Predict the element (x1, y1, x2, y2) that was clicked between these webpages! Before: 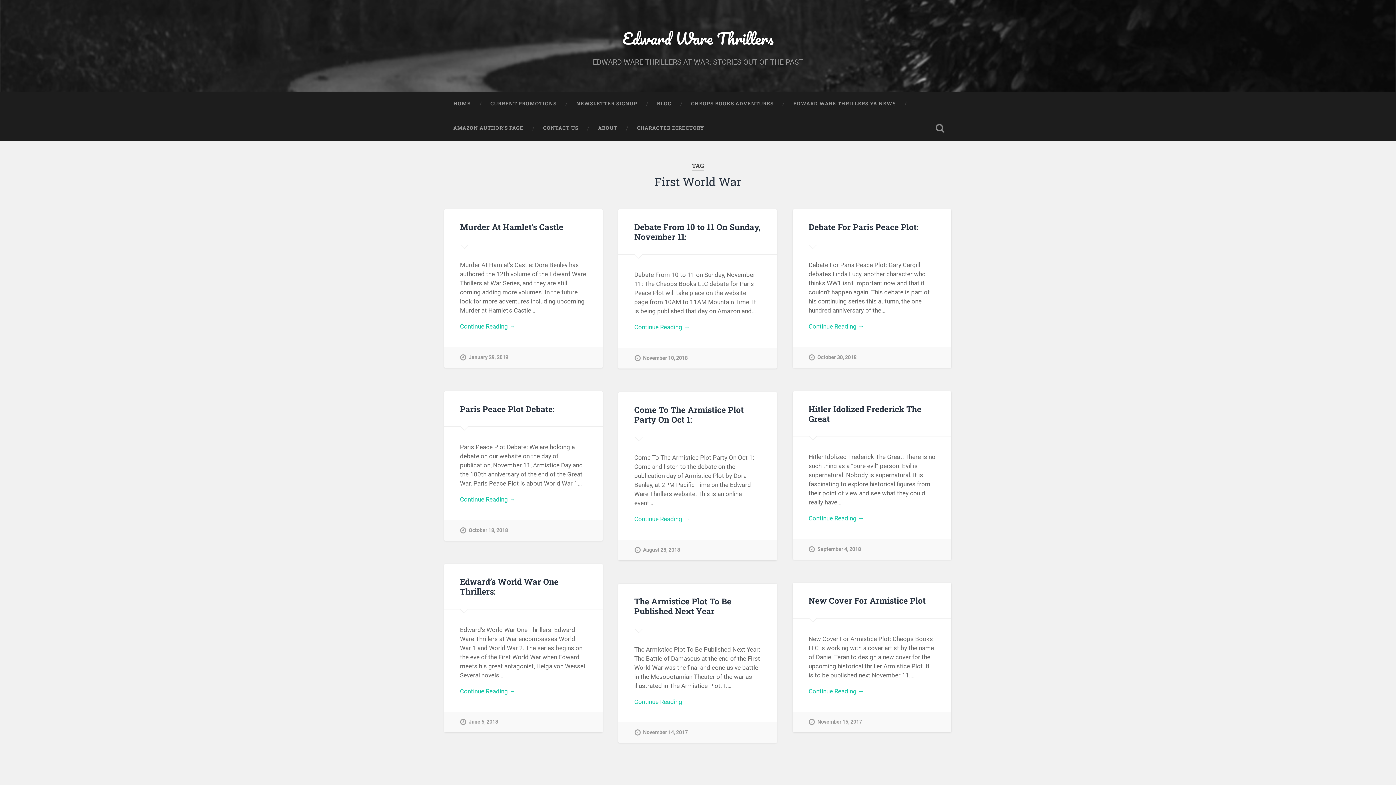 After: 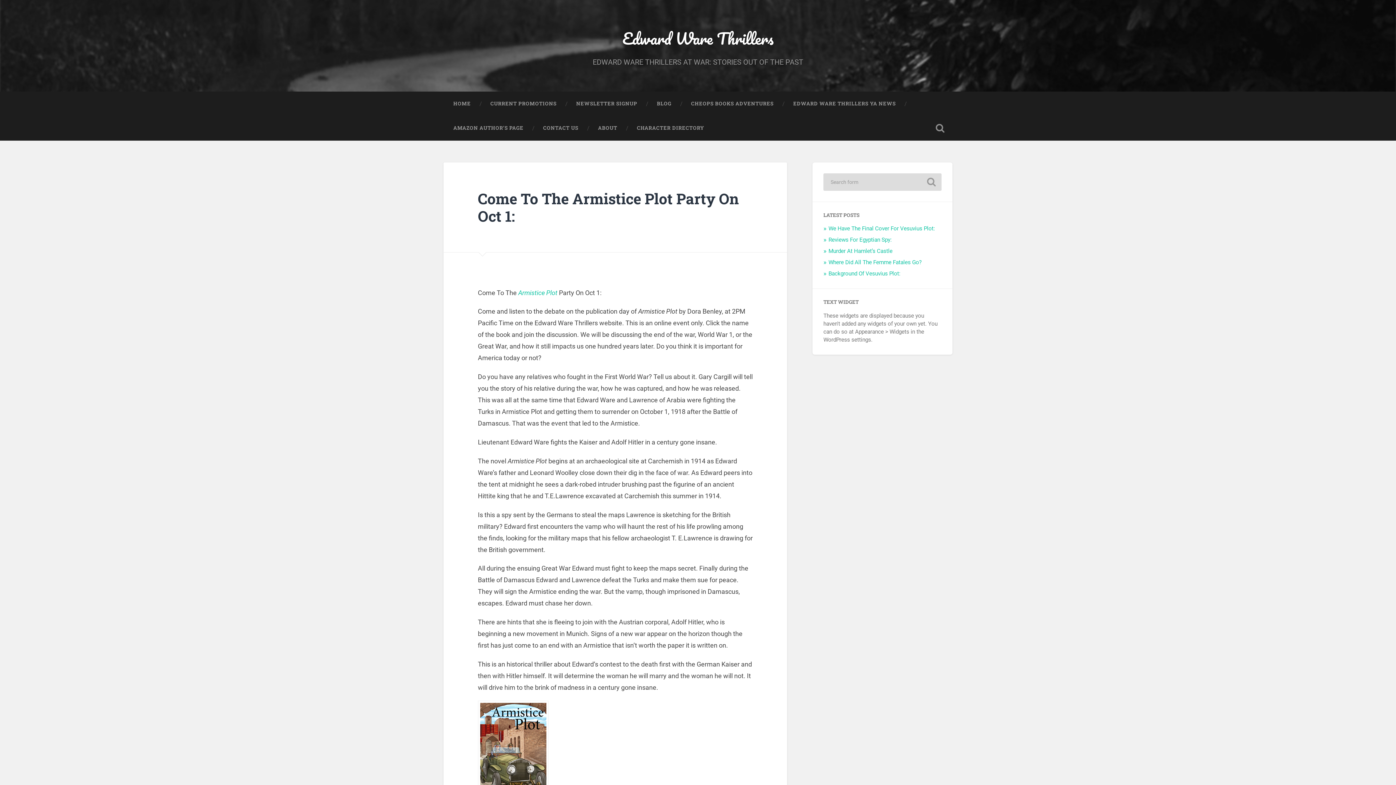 Action: bbox: (634, 514, 761, 523) label: Continue Reading →